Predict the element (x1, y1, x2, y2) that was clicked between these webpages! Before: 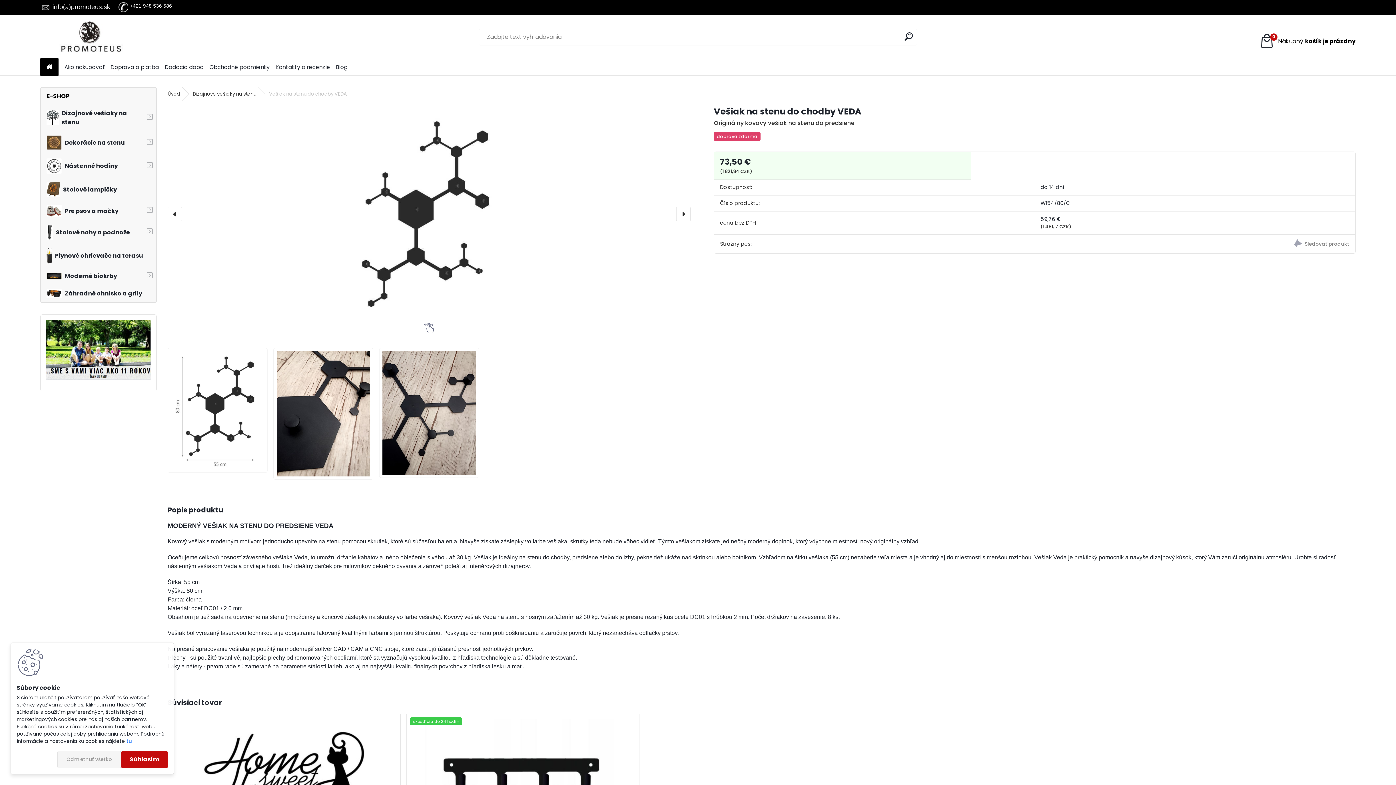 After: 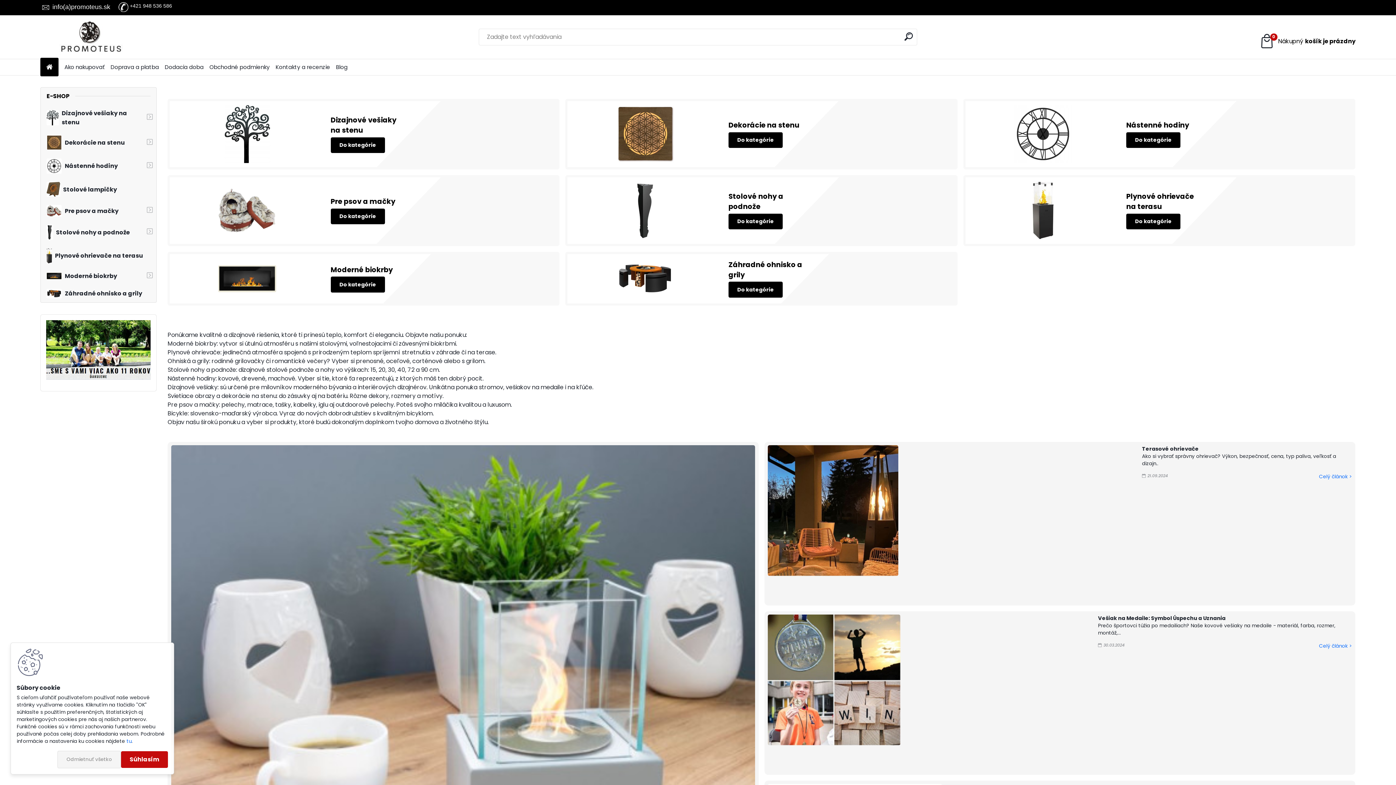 Action: bbox: (40, 18, 140, 55)